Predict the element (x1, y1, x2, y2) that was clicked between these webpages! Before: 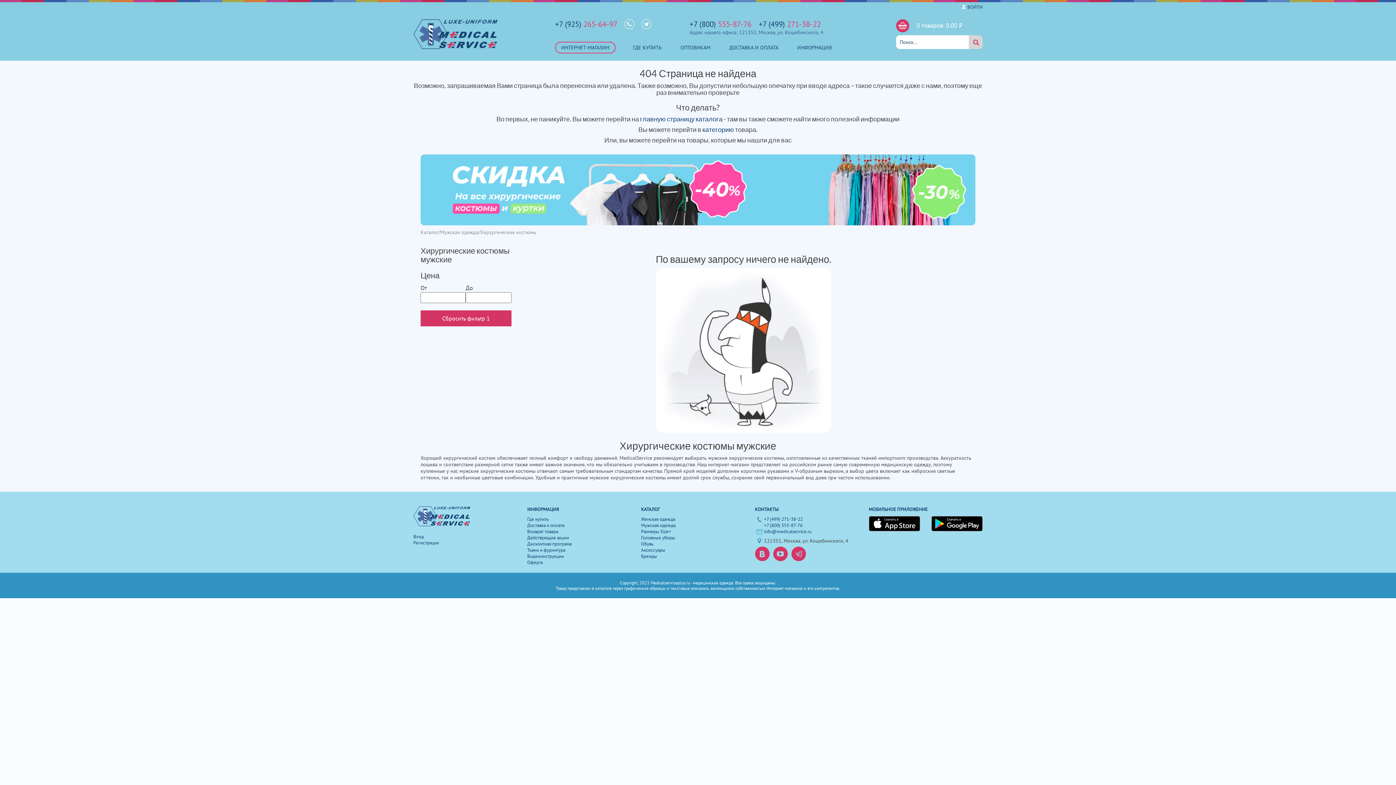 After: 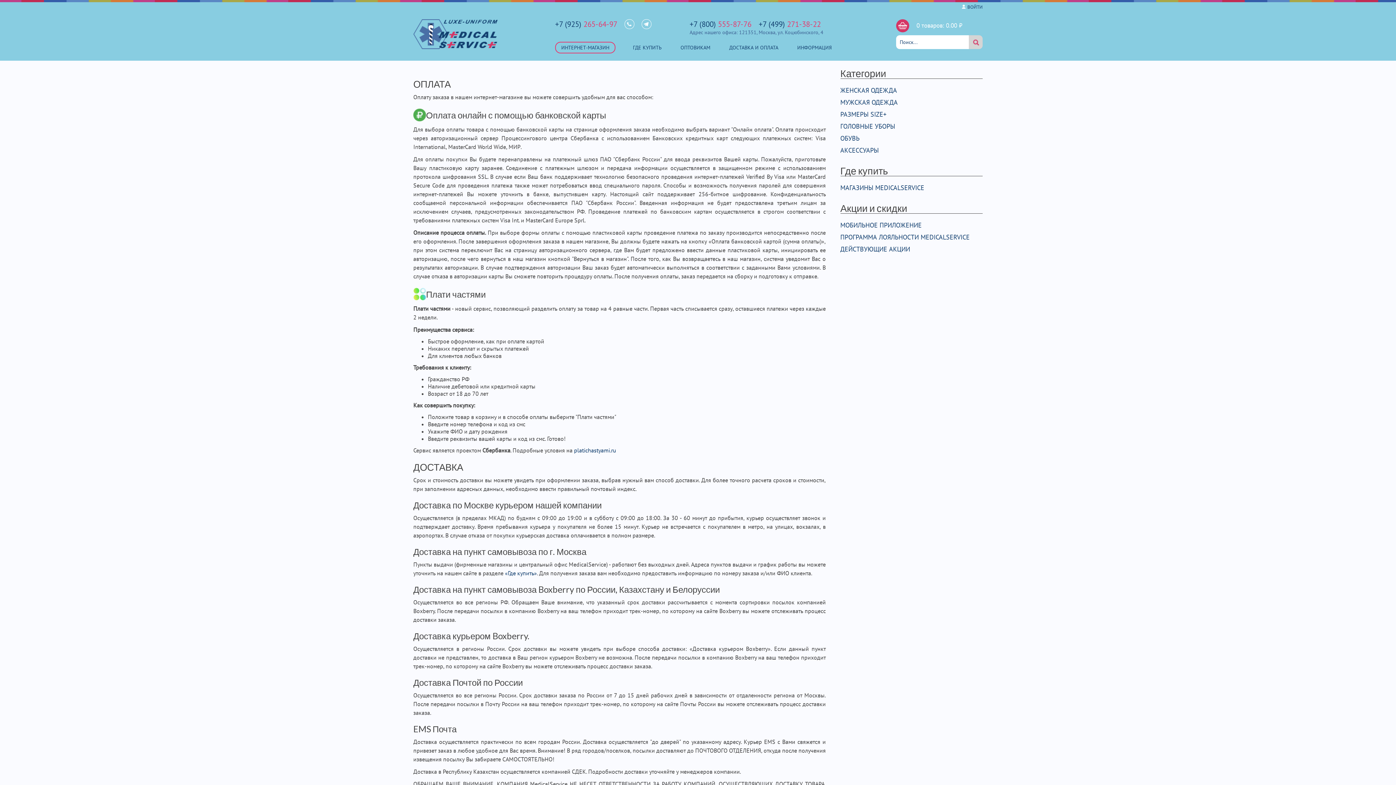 Action: bbox: (729, 44, 778, 50) label: ДОСТАВКА И ОПЛАТА